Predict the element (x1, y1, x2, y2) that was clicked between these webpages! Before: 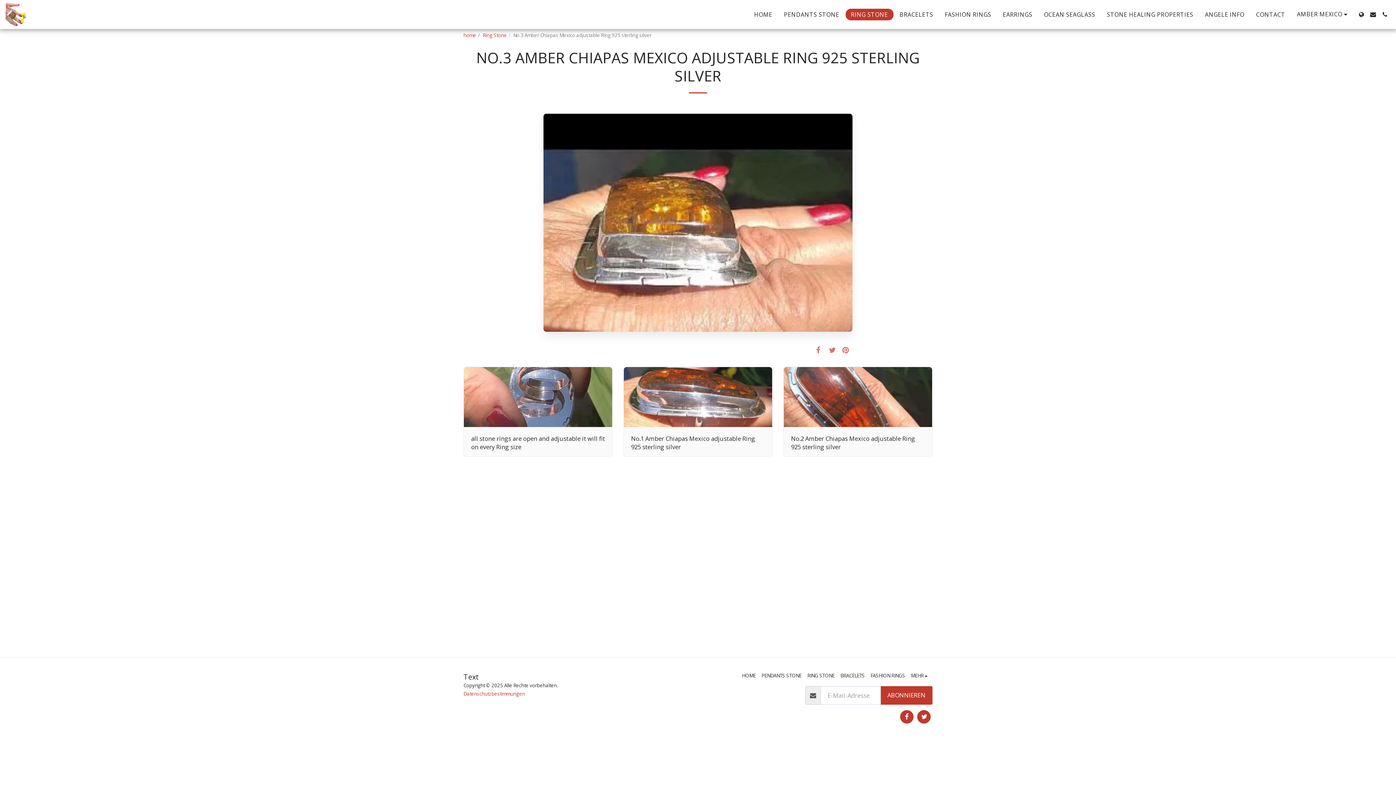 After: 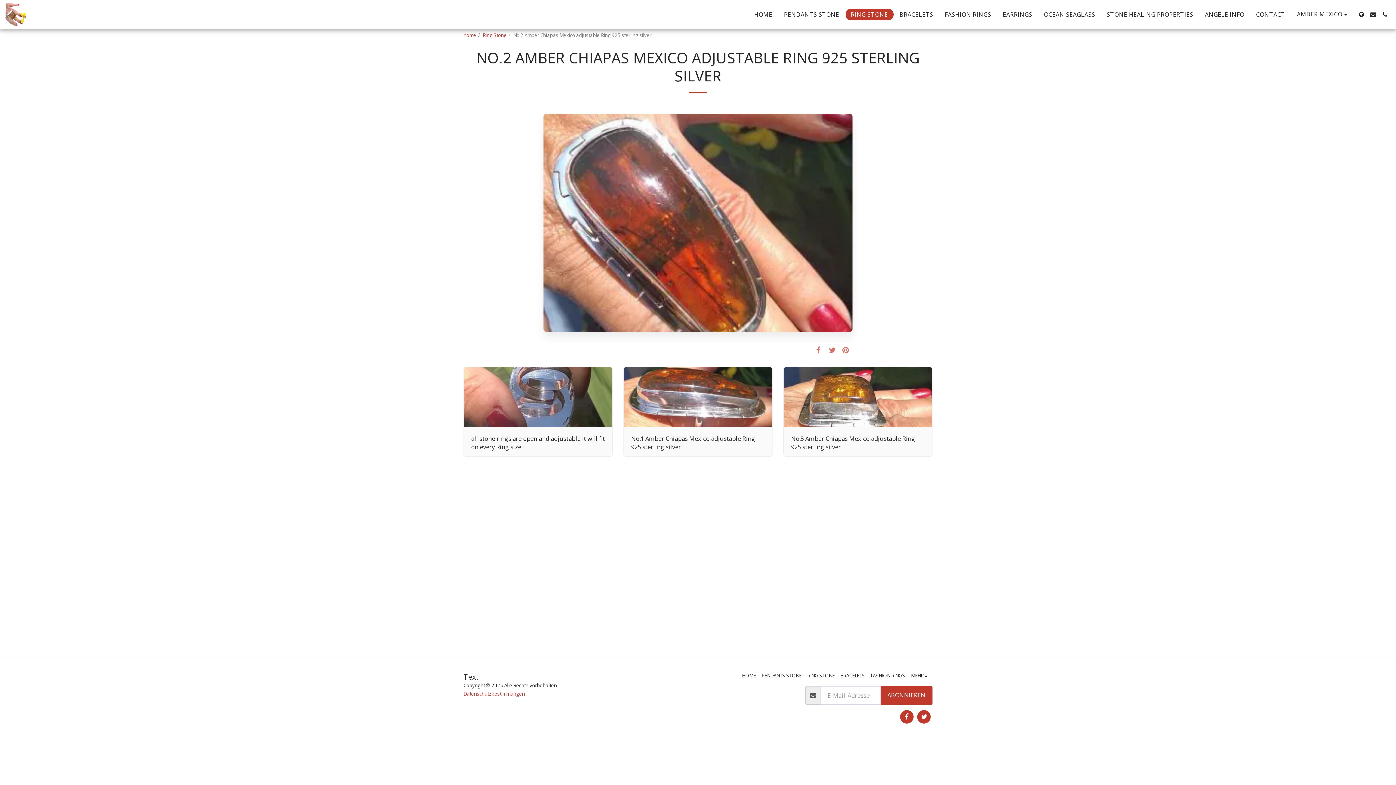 Action: bbox: (784, 367, 932, 427)